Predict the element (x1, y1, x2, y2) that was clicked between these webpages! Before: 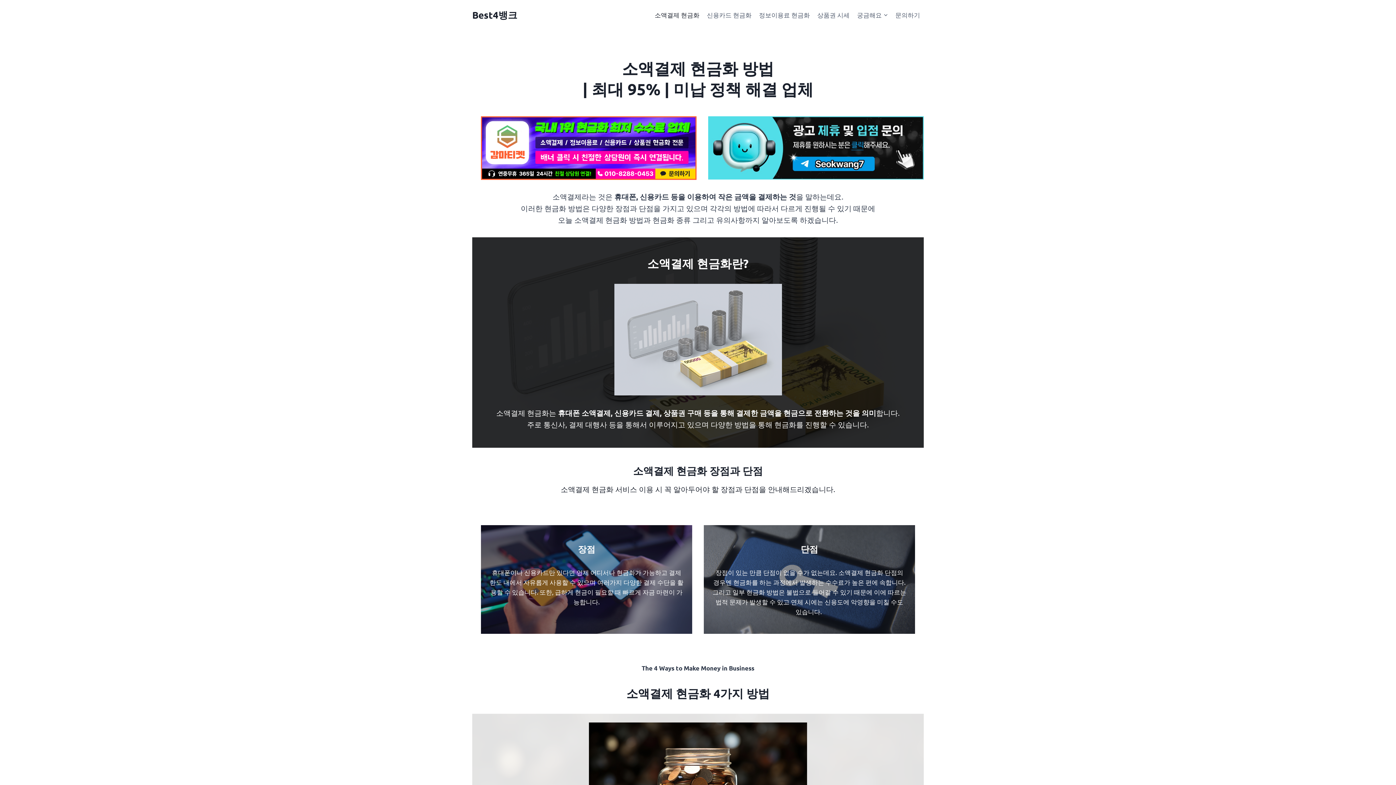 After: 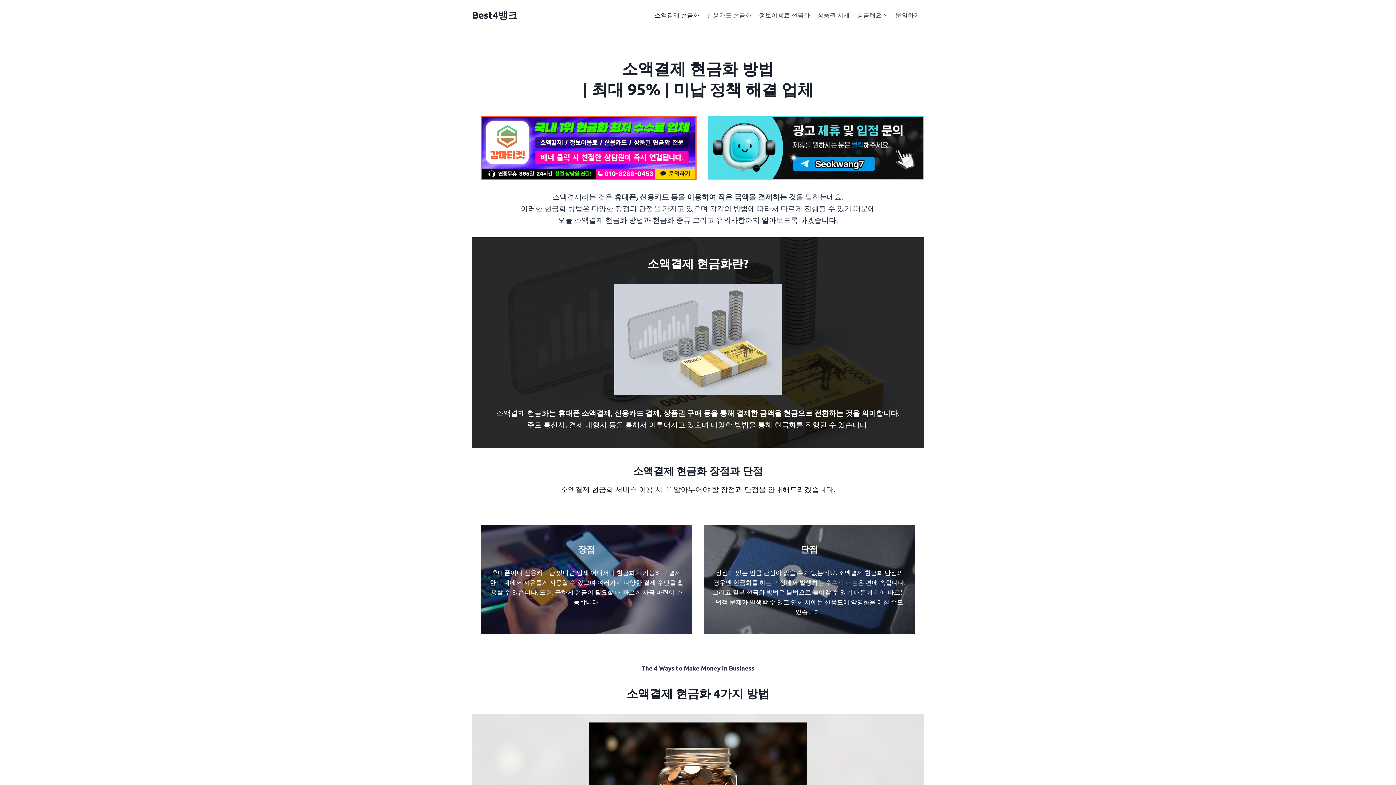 Action: bbox: (481, 116, 696, 179)